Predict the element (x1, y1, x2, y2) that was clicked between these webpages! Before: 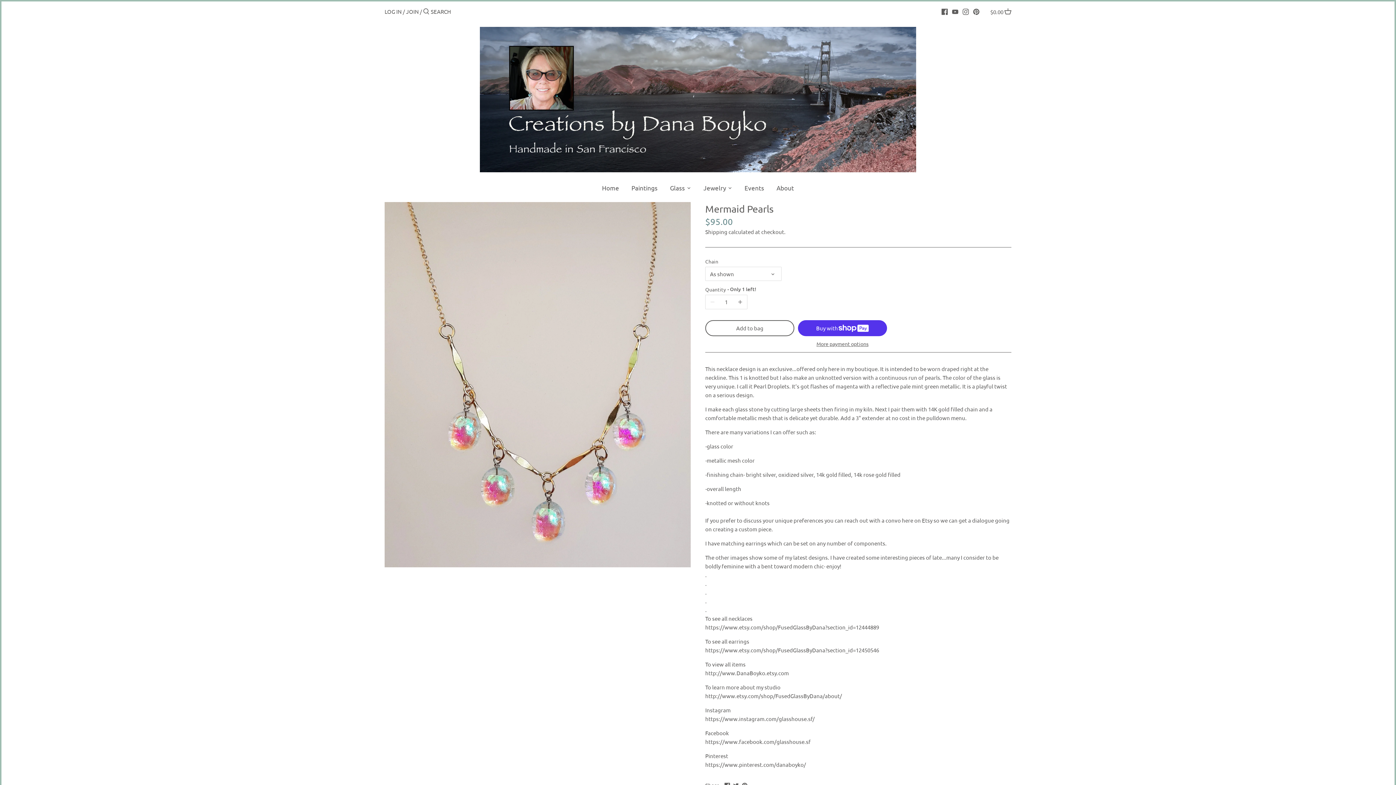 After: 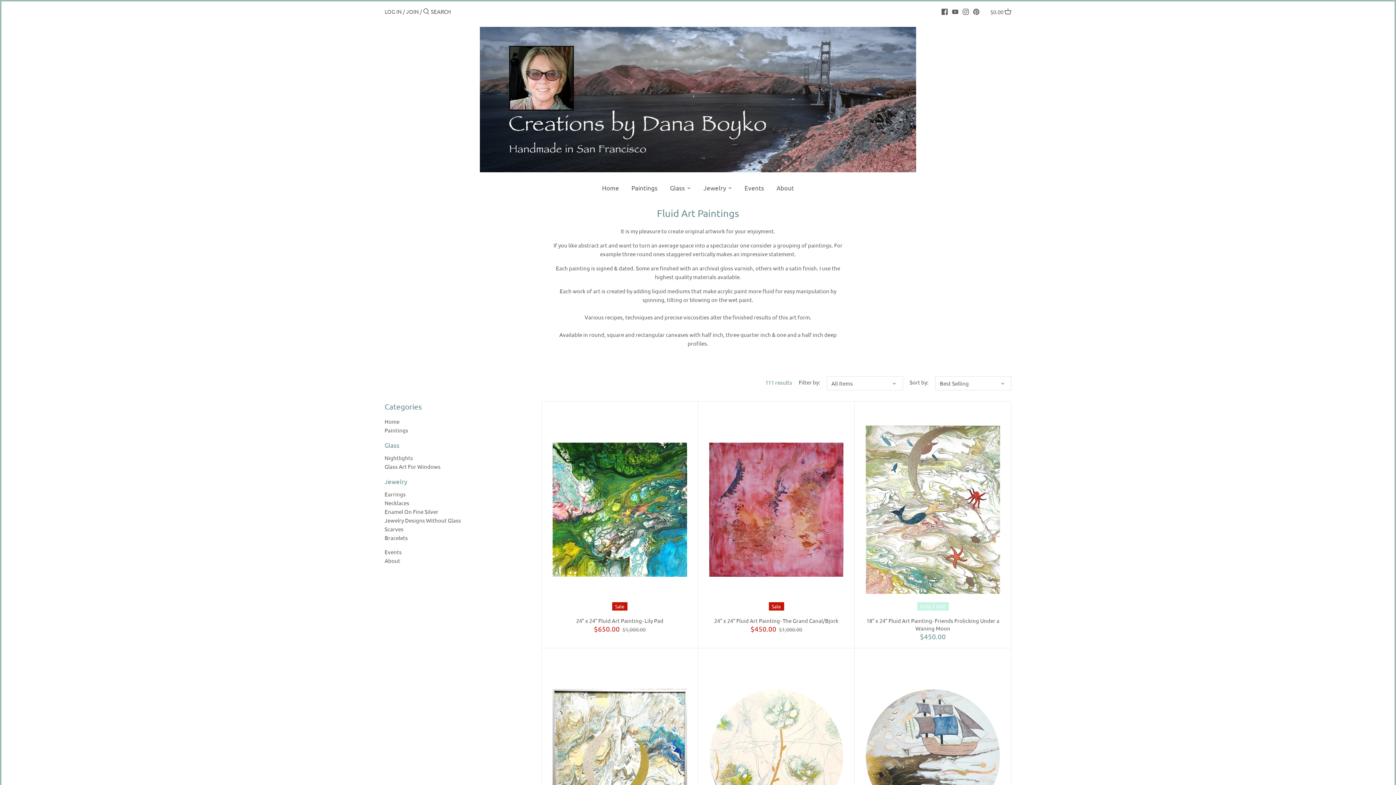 Action: label: Paintings bbox: (625, 181, 664, 196)